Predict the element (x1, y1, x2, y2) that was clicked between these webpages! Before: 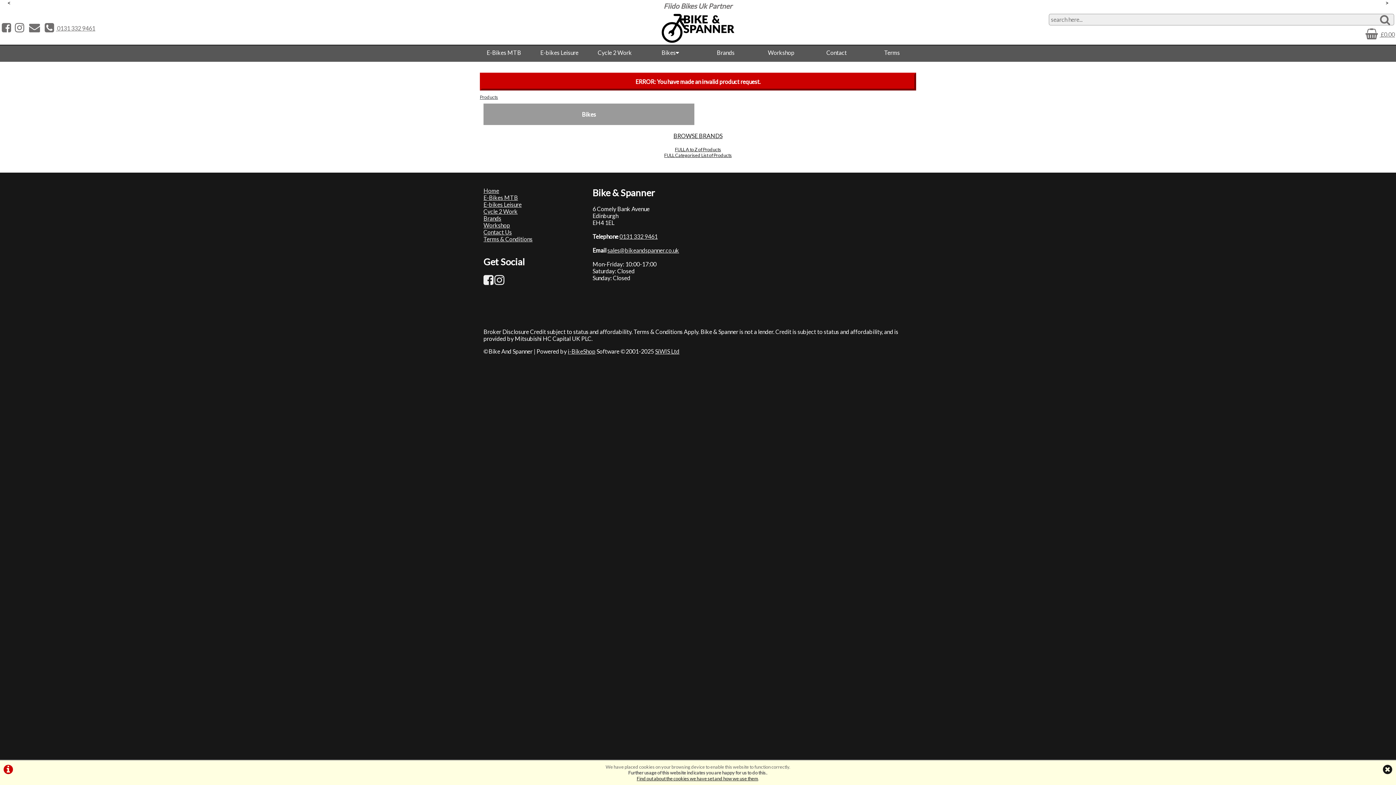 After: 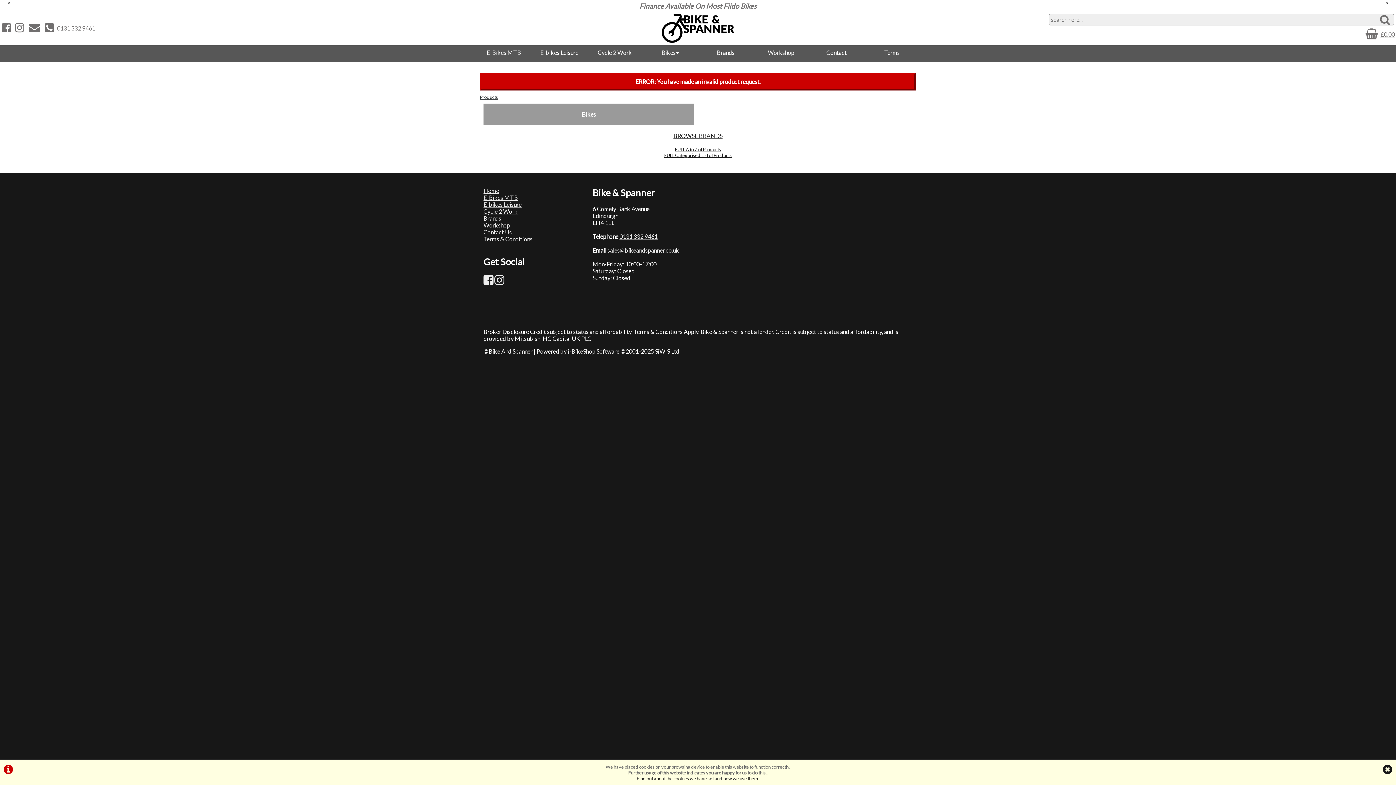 Action: label: SiWIS Ltd bbox: (655, 348, 679, 354)